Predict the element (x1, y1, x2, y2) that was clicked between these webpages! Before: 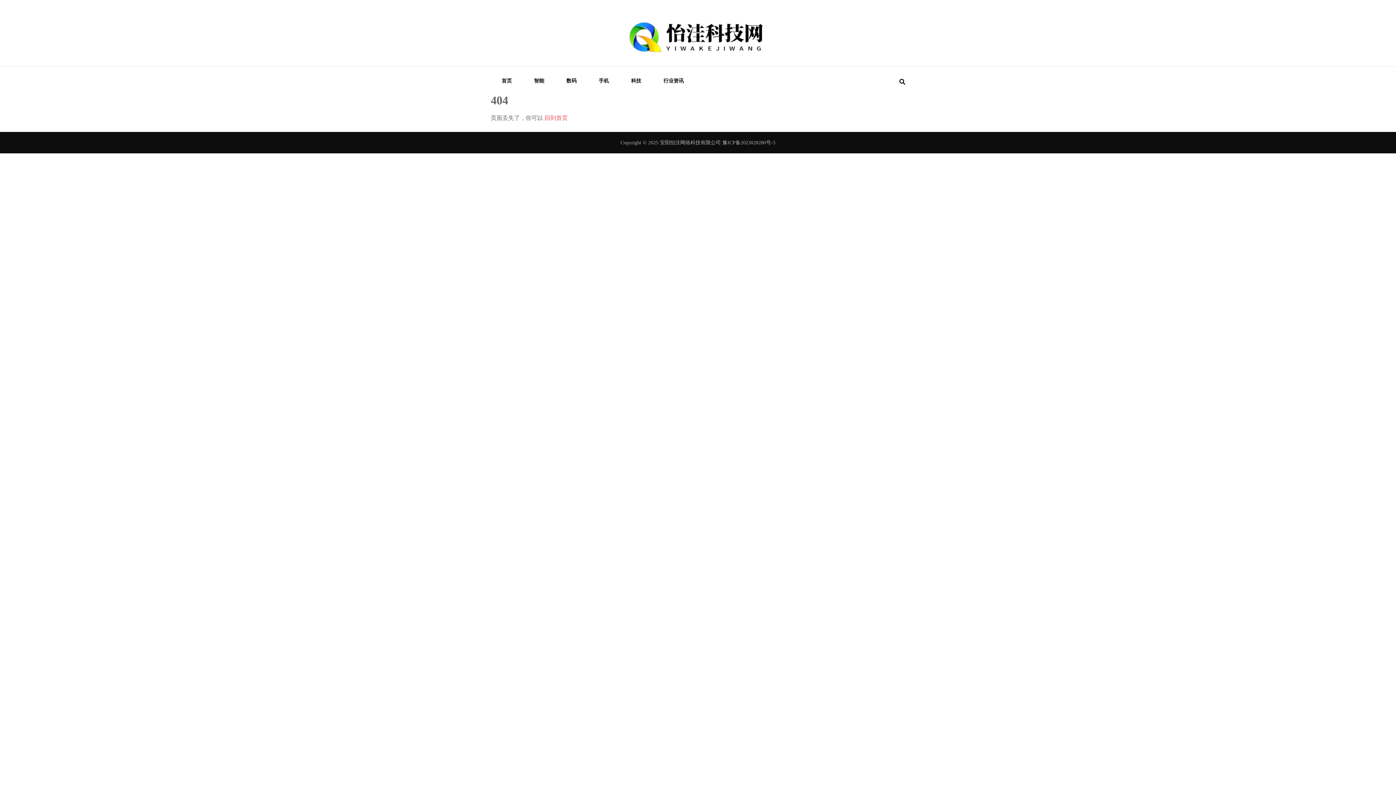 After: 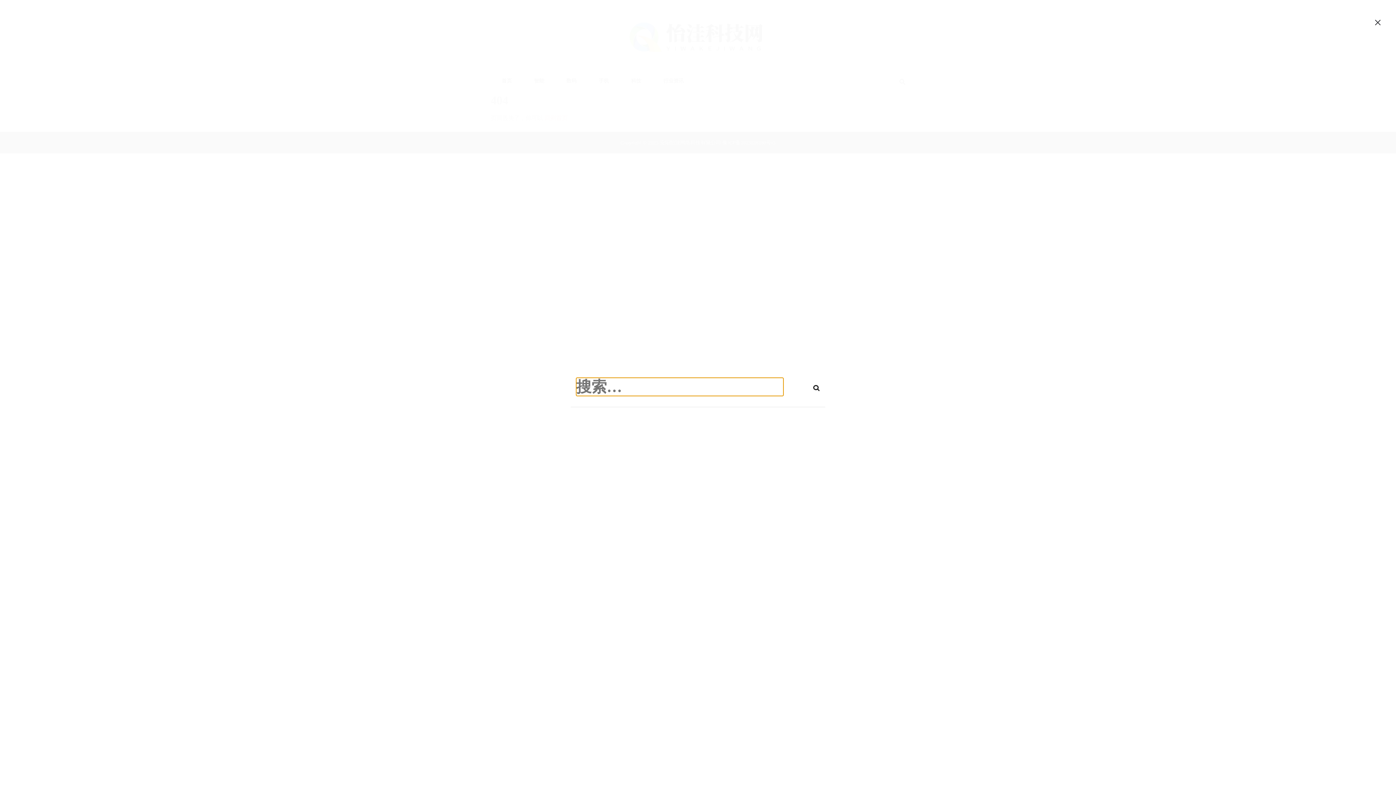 Action: label: search form toggle bbox: (899, 78, 905, 85)